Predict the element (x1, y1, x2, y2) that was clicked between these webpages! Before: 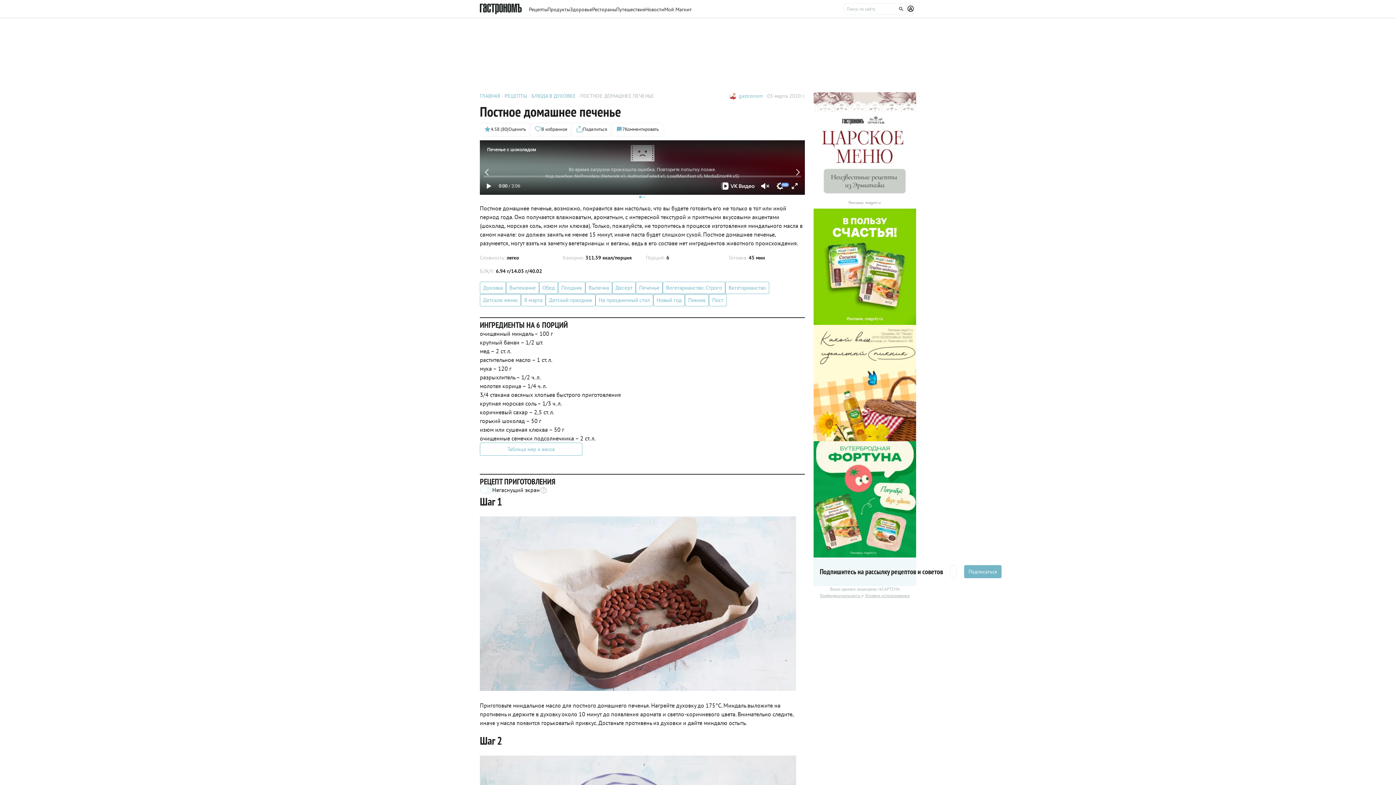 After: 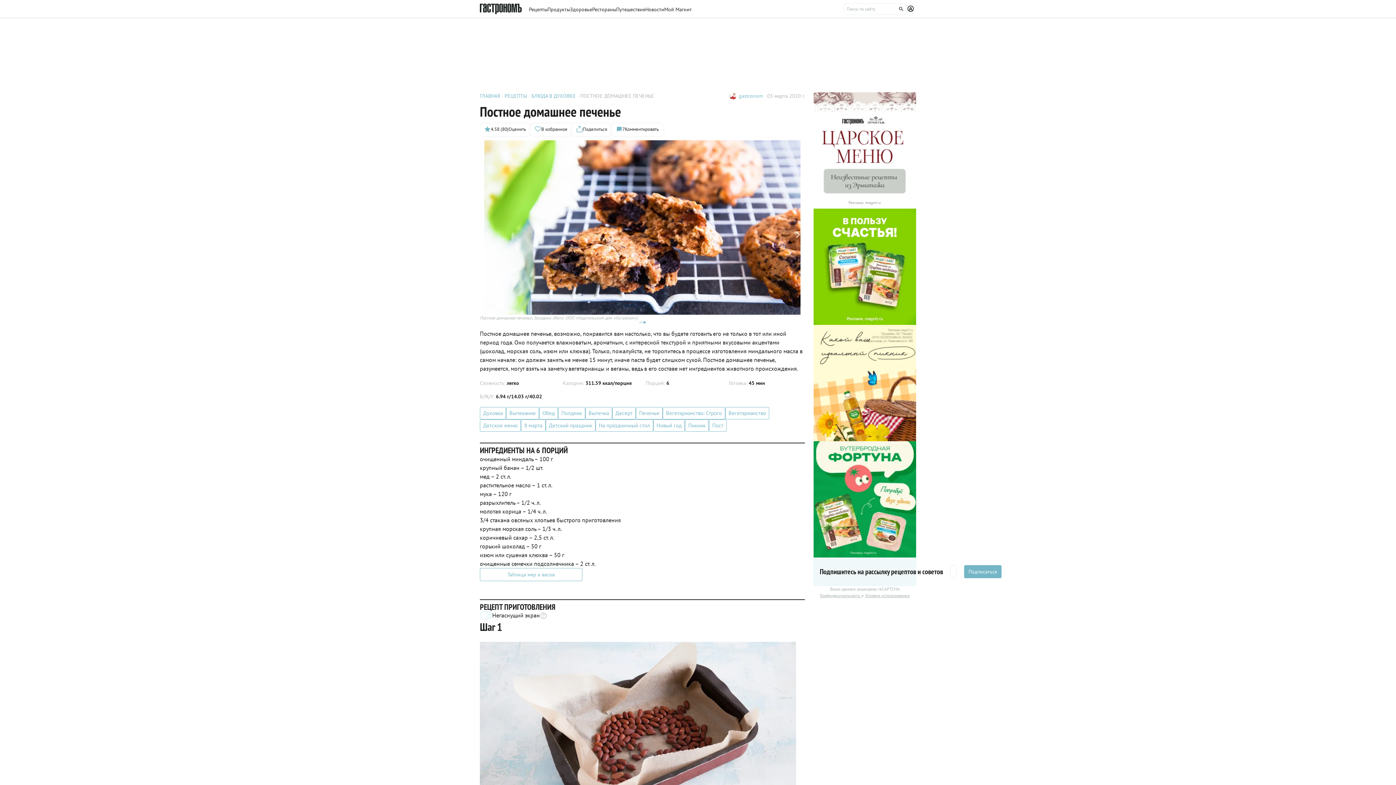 Action: bbox: (643, 196, 645, 198)